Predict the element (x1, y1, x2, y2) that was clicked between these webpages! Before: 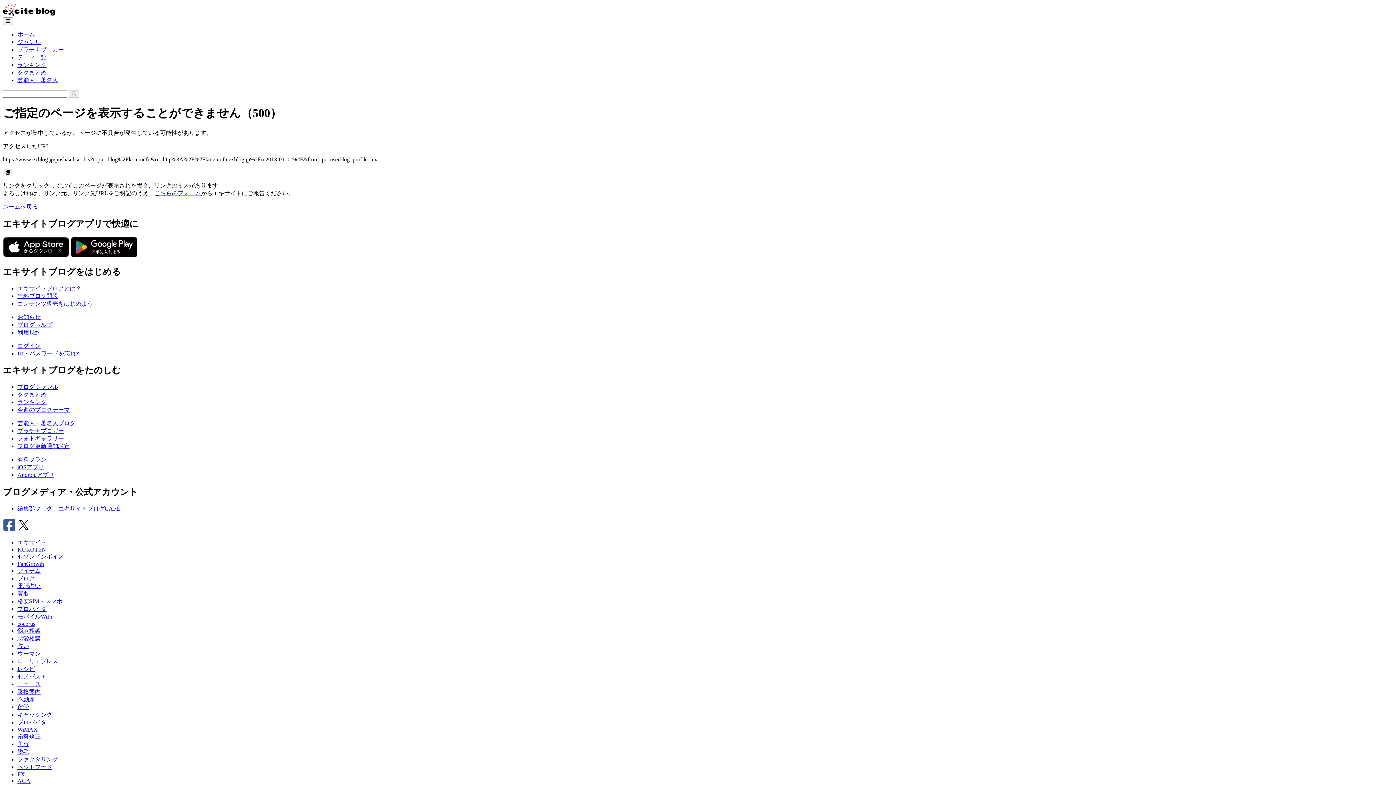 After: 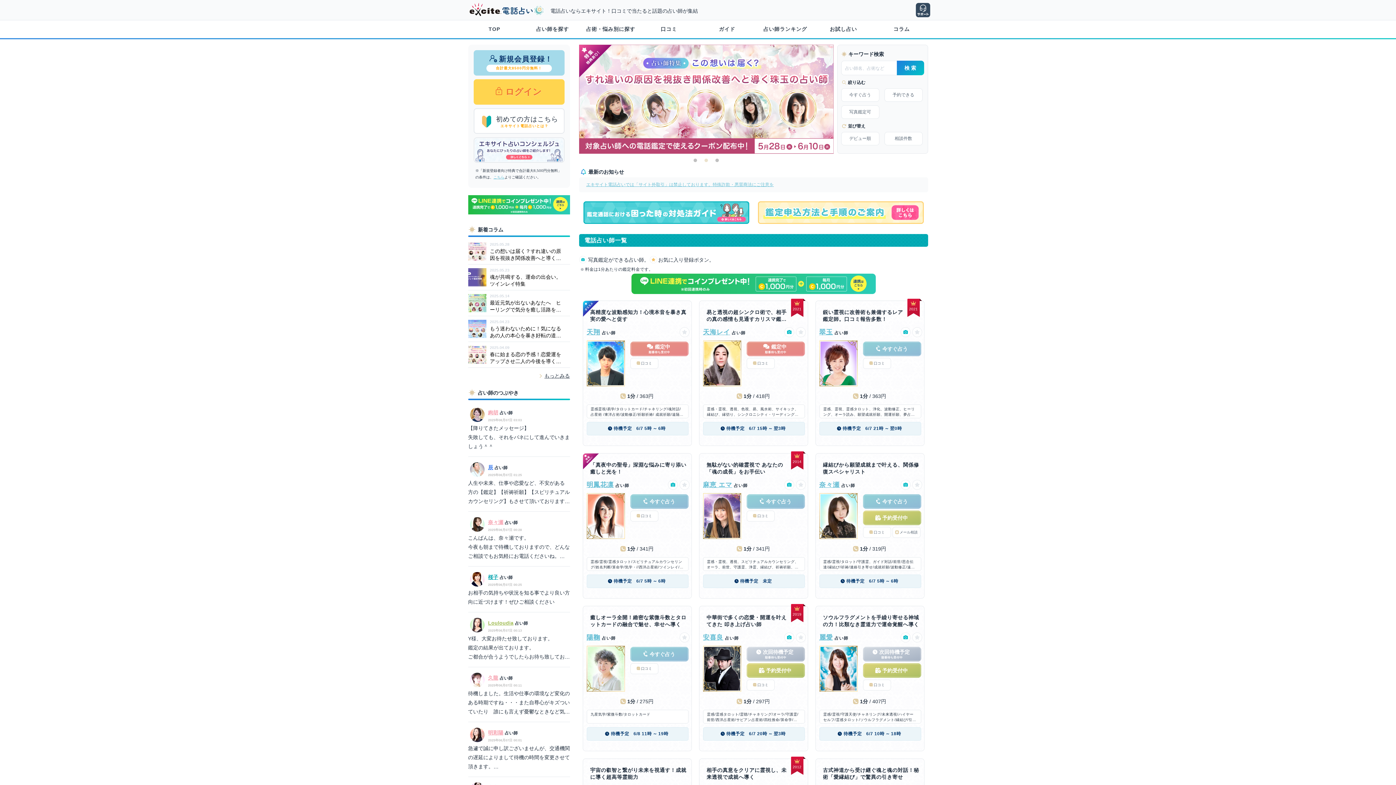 Action: bbox: (17, 583, 40, 589) label: 電話占い